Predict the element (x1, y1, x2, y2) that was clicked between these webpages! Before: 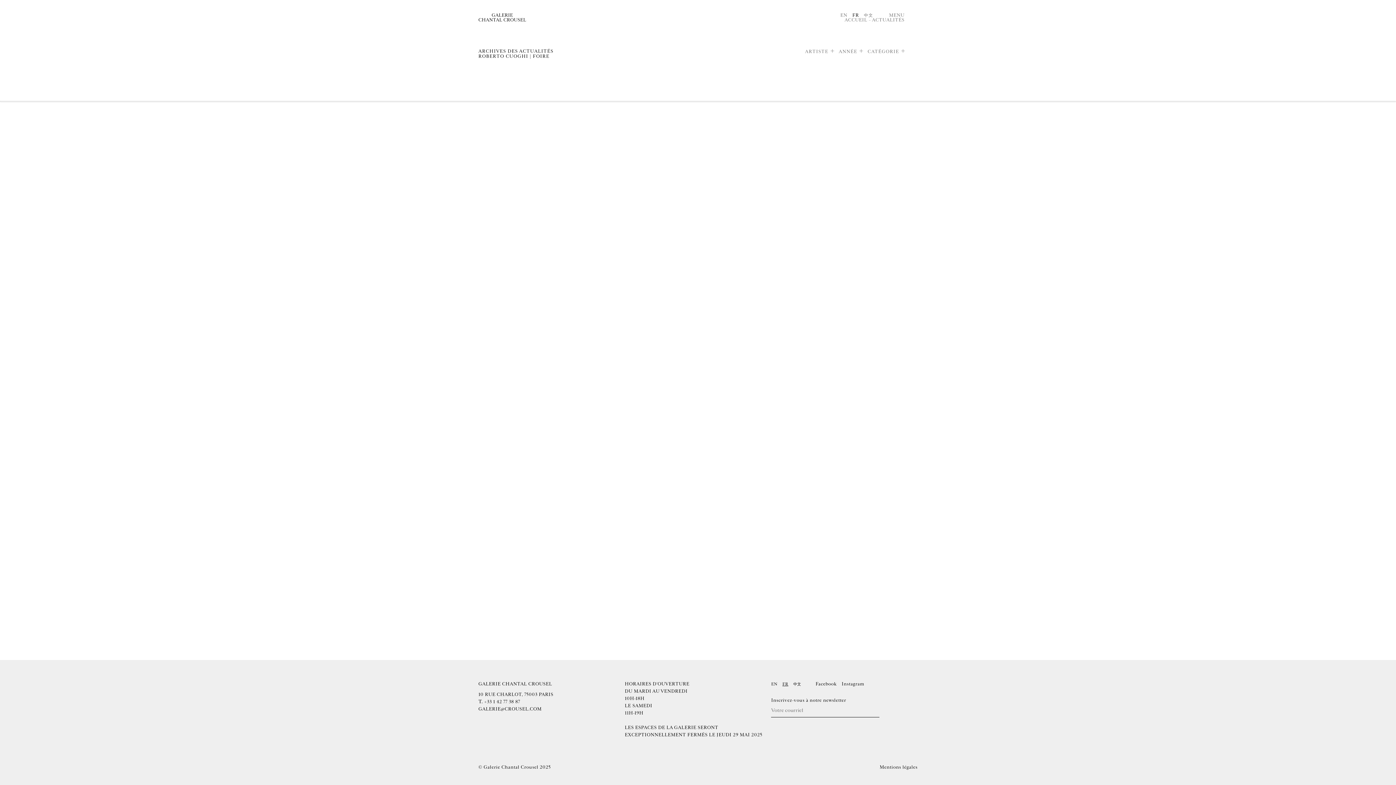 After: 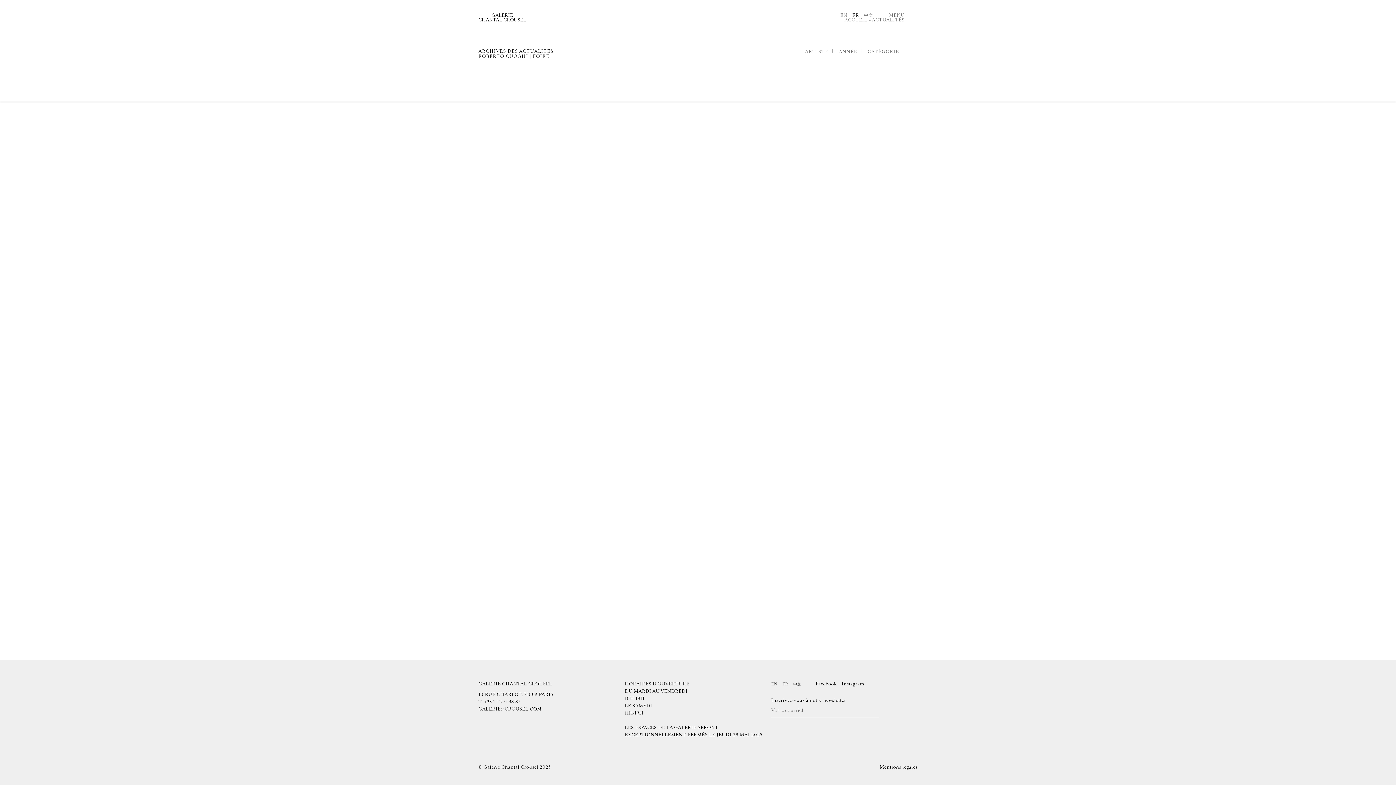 Action: label: Facebook bbox: (815, 681, 836, 687)